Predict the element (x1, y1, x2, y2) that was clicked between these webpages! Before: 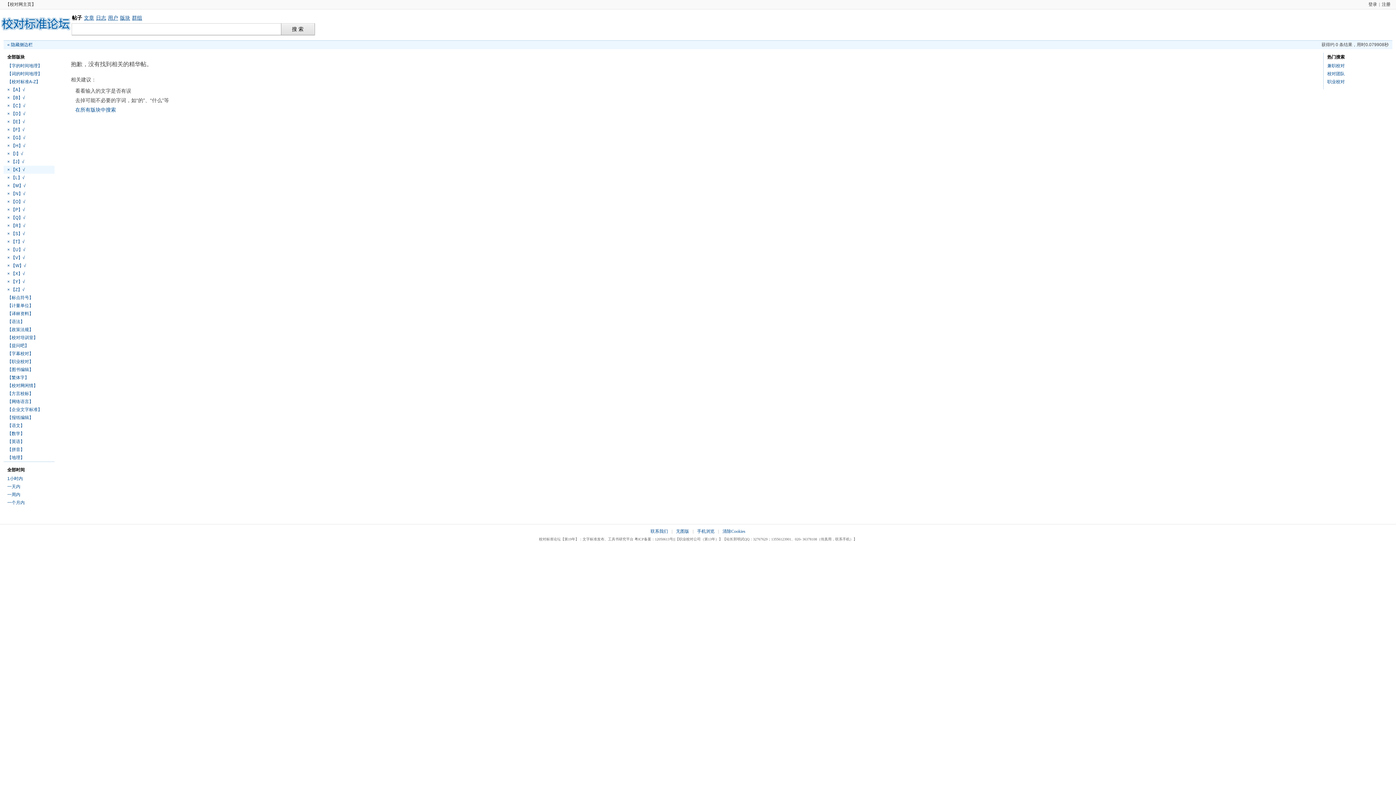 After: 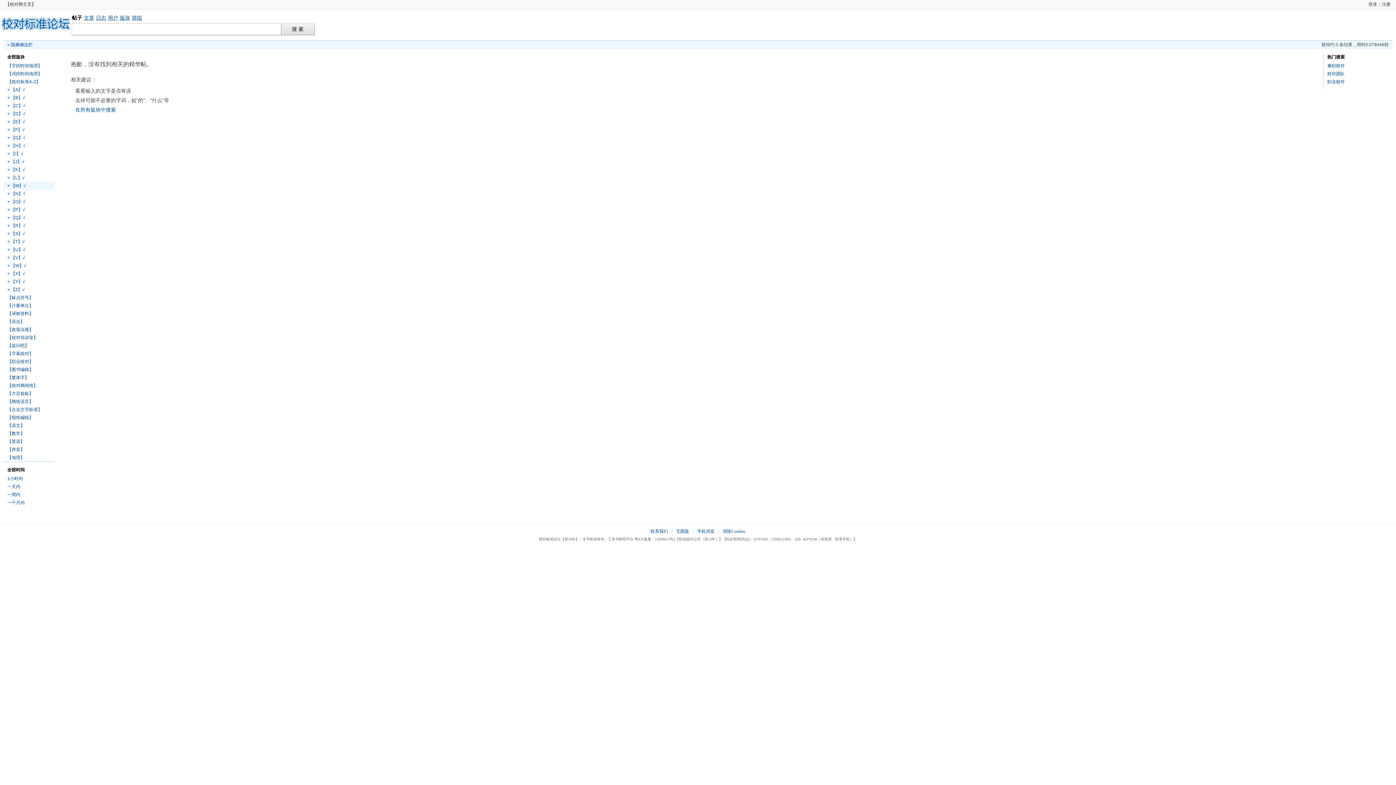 Action: label: × 【M】√ bbox: (7, 183, 25, 188)